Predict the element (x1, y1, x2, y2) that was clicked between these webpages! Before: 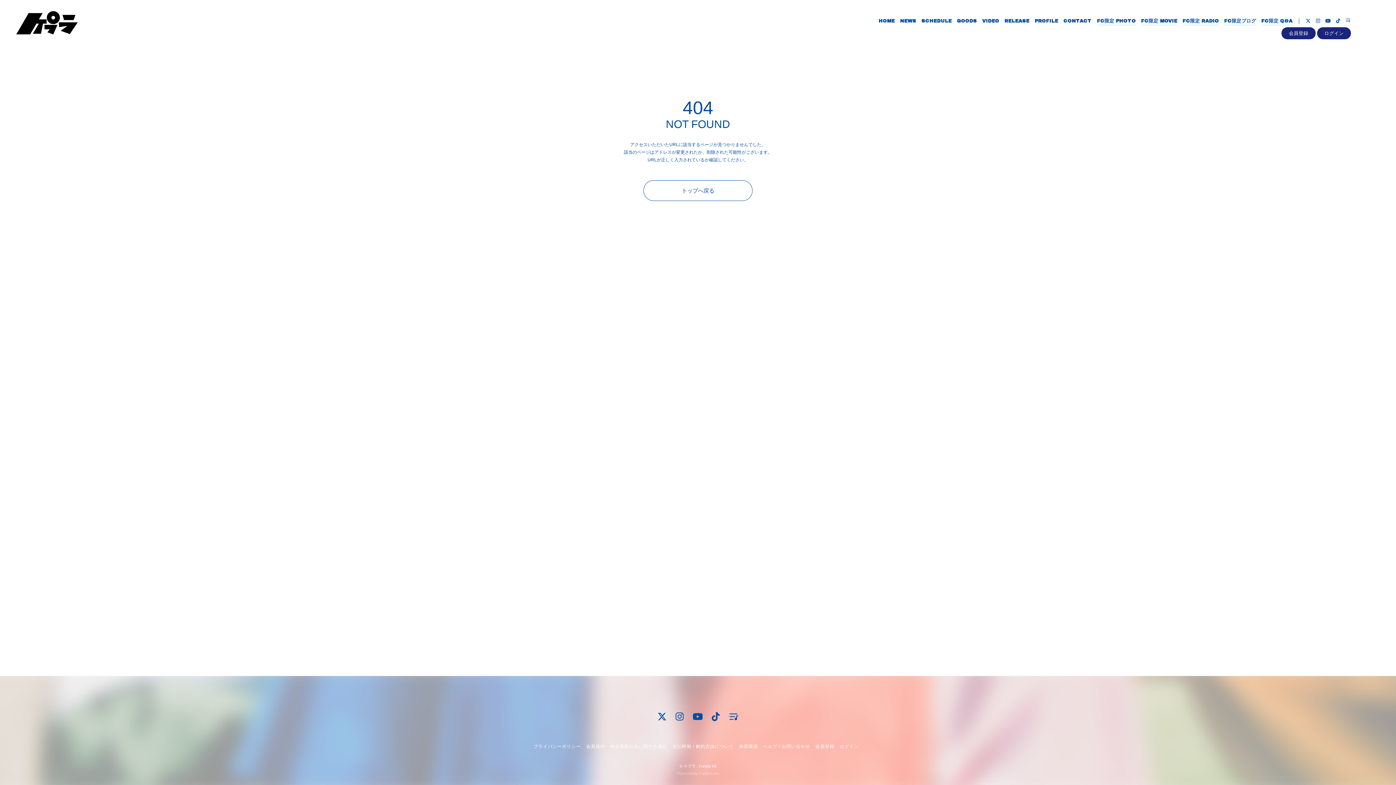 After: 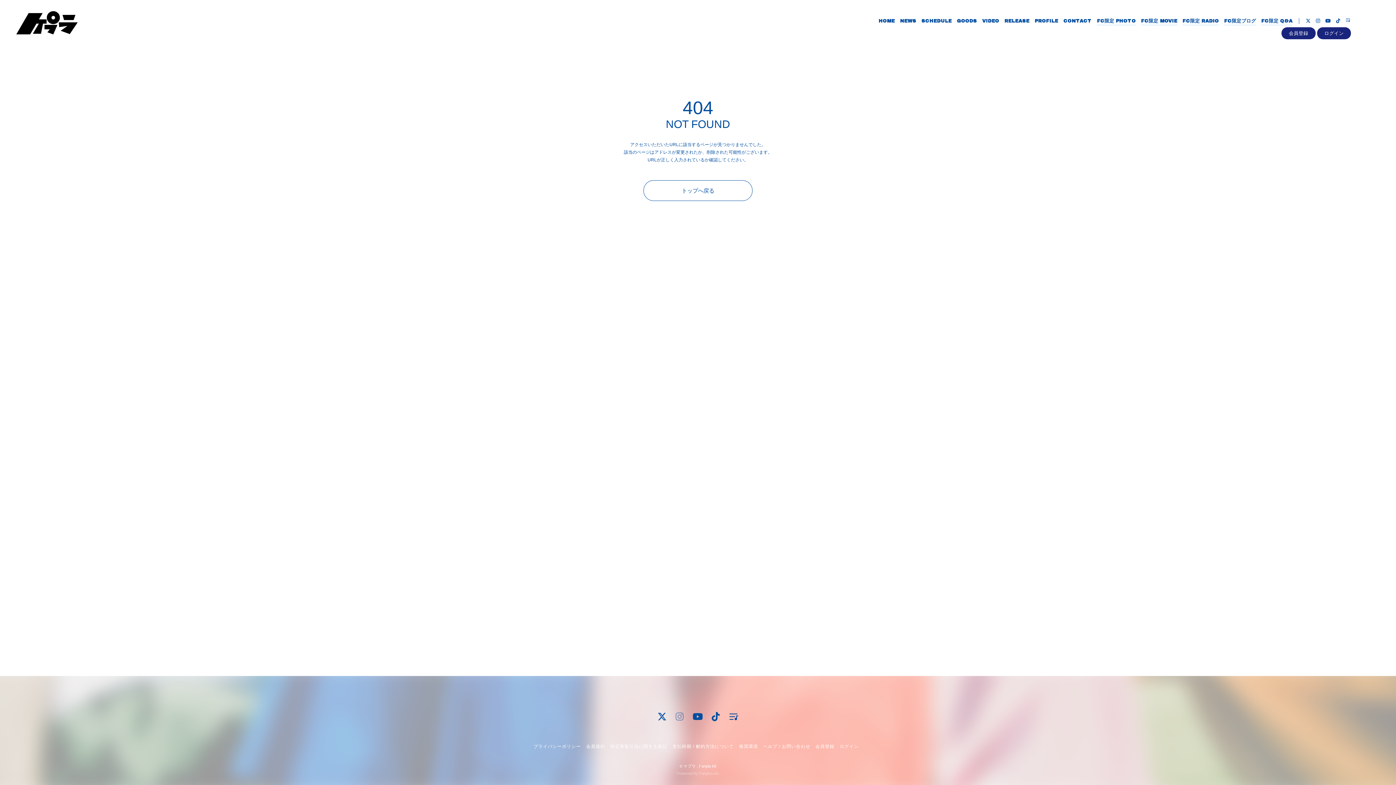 Action: bbox: (675, 711, 684, 722)